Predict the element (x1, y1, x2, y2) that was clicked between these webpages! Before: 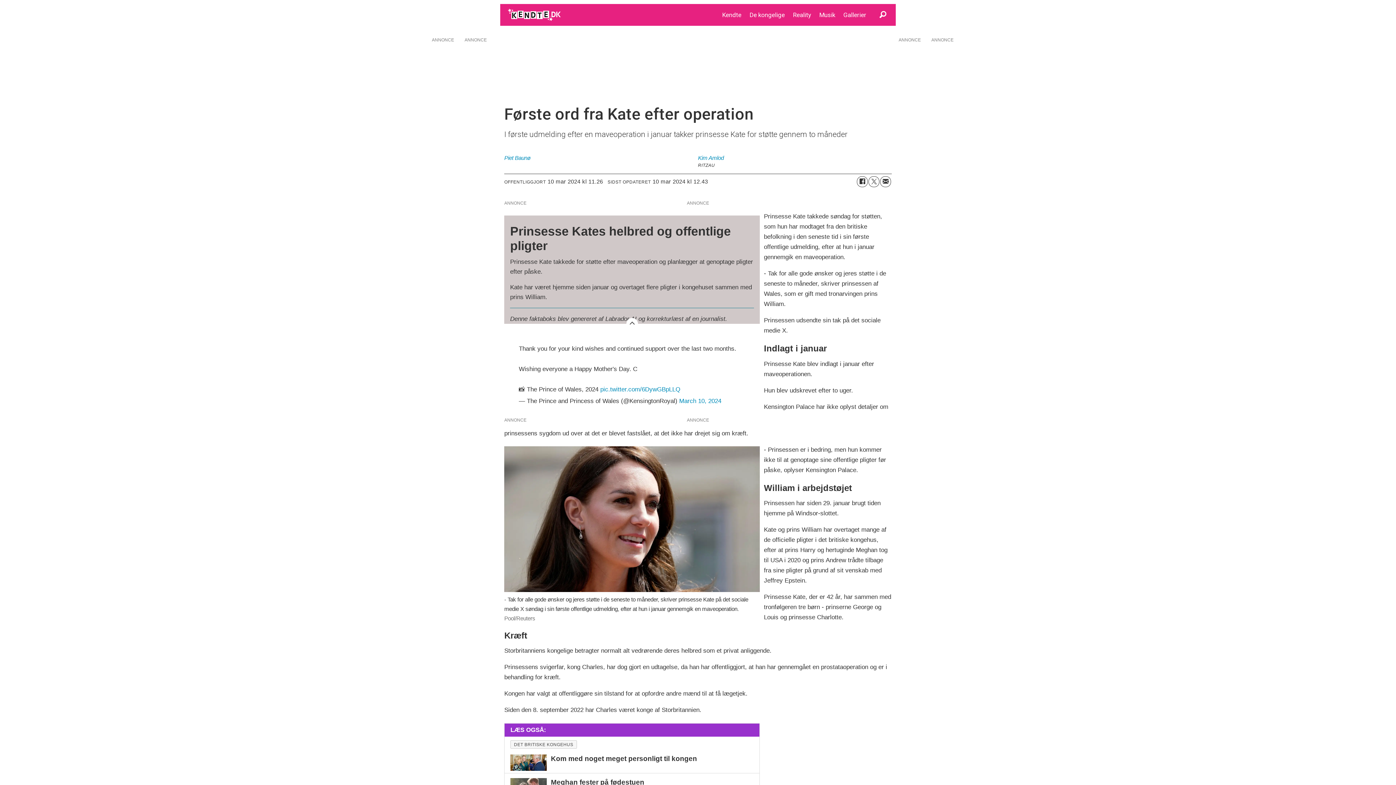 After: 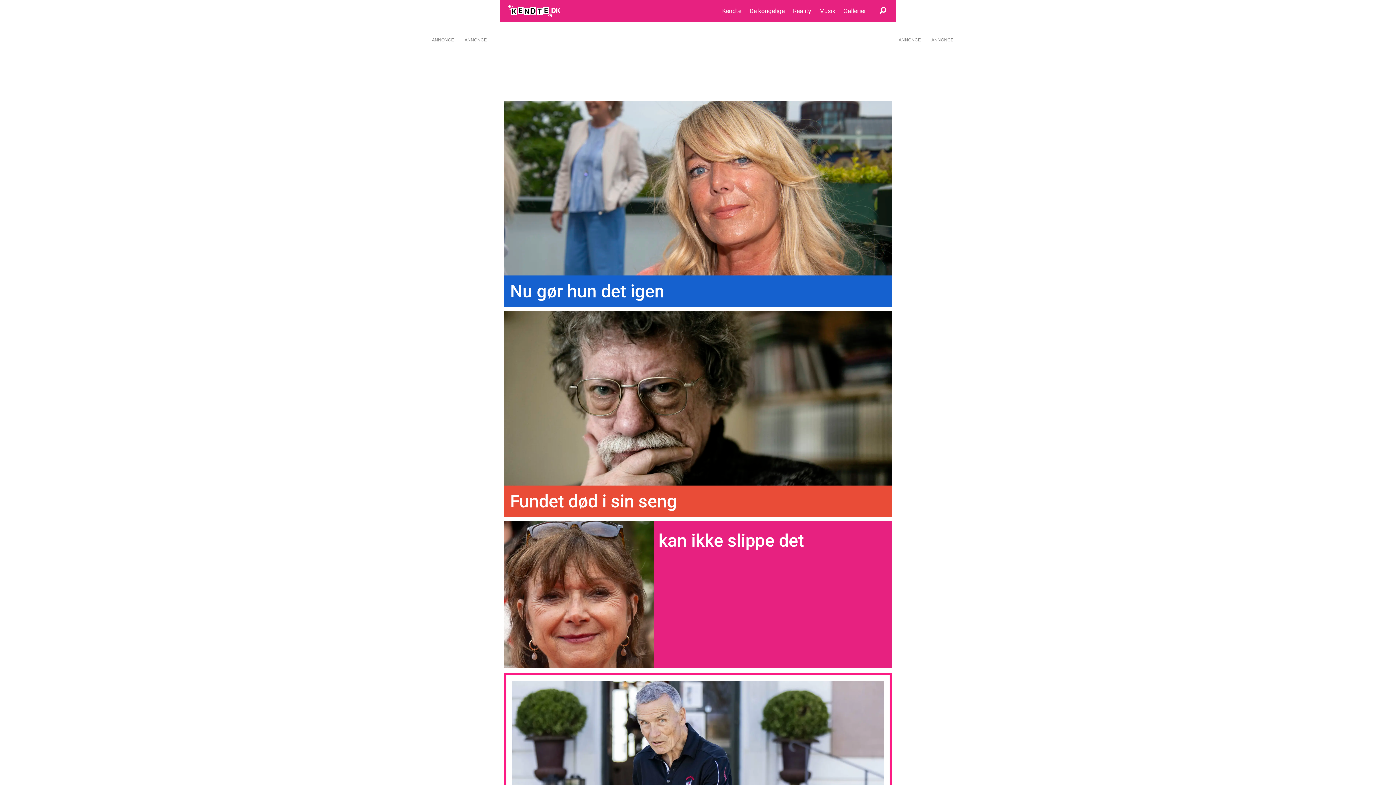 Action: bbox: (506, 6, 564, 22) label: Gå til forside